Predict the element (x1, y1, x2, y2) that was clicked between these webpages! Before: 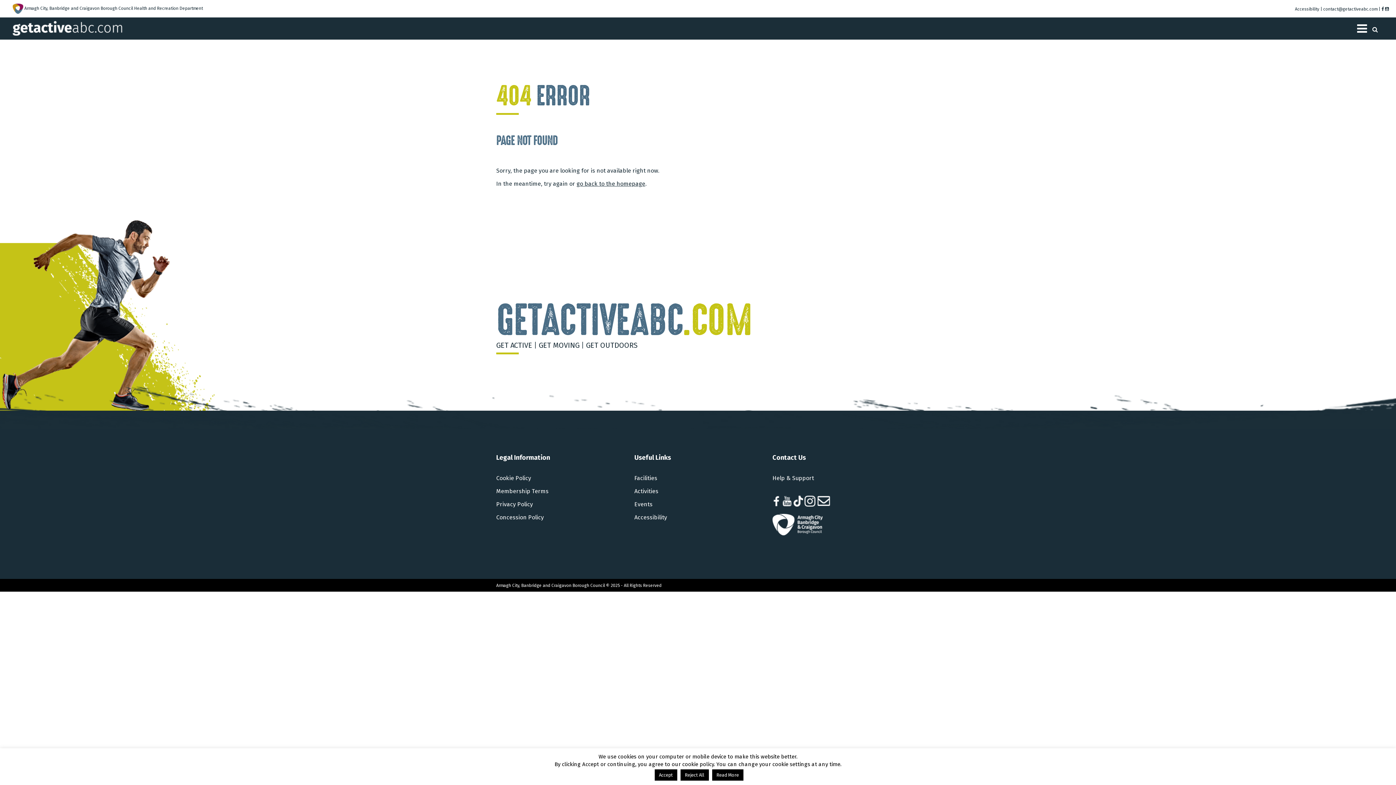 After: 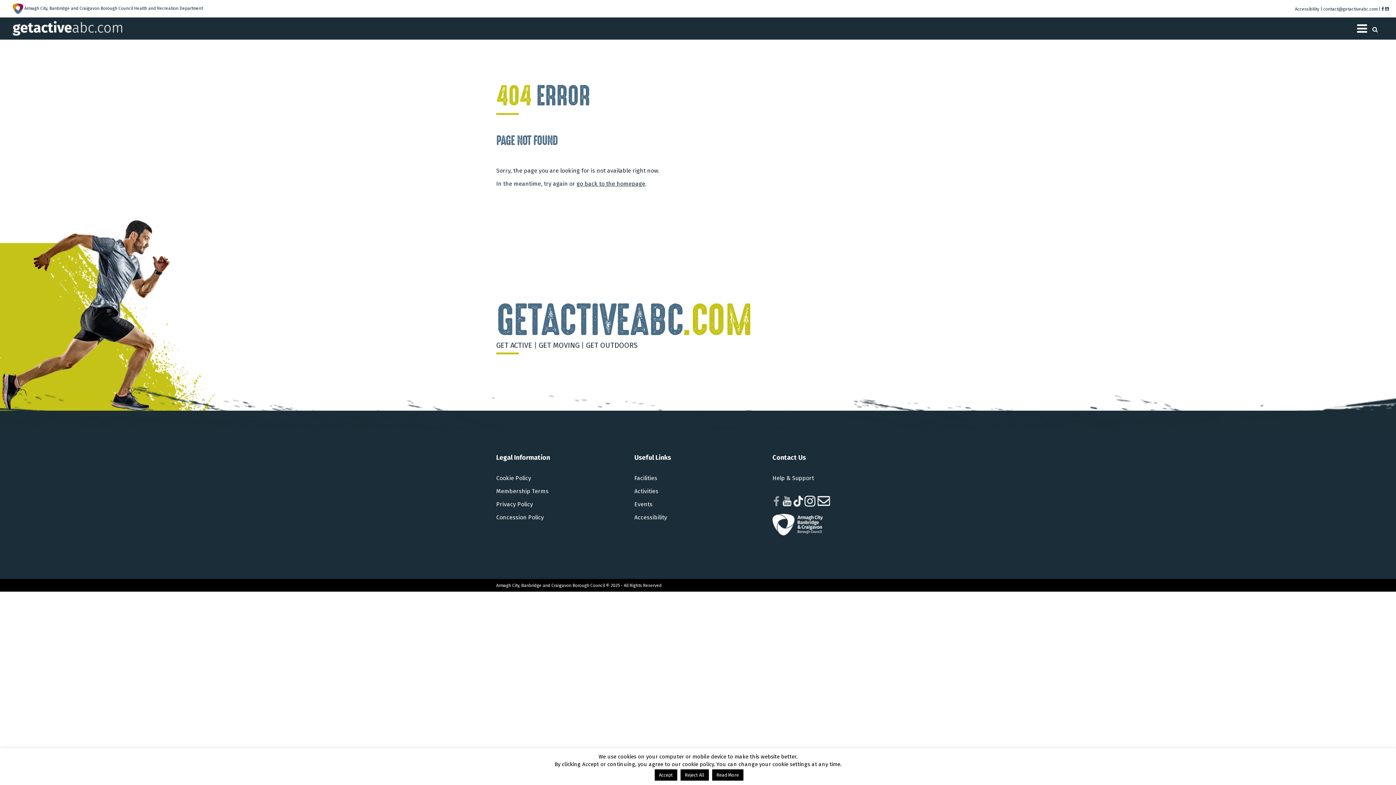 Action: bbox: (772, 496, 781, 505) label:  